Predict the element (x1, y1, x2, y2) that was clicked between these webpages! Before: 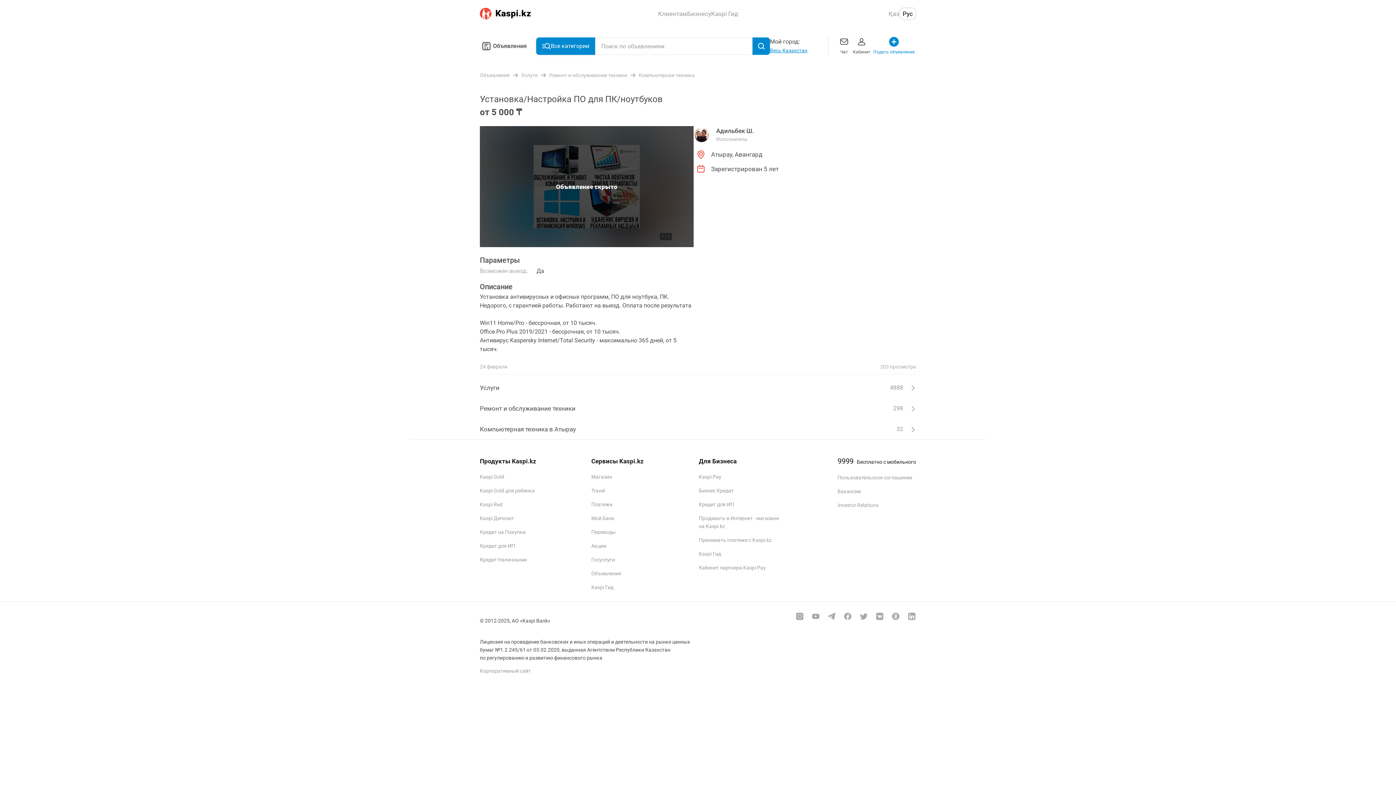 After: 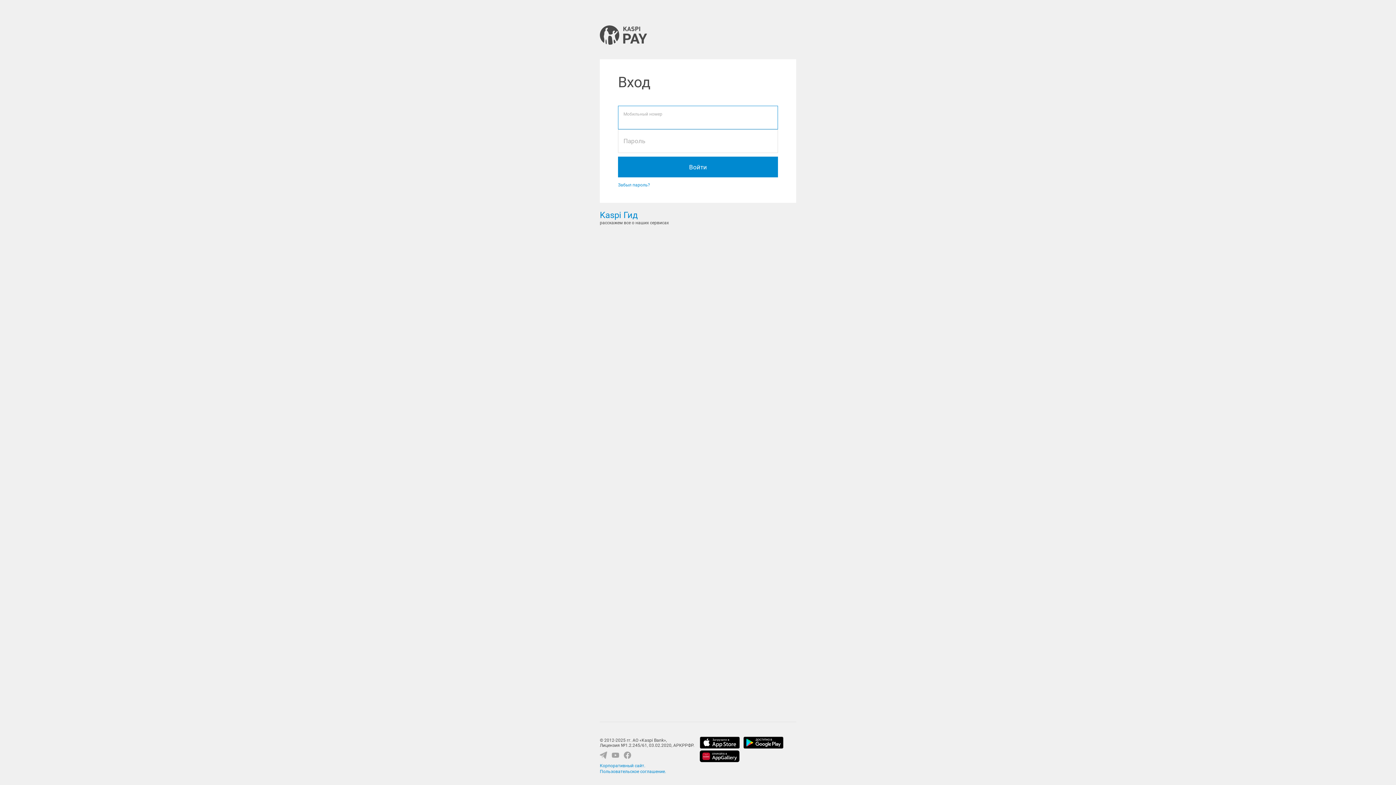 Action: bbox: (699, 565, 765, 570) label: Кабинет партнера Kaspi Pay